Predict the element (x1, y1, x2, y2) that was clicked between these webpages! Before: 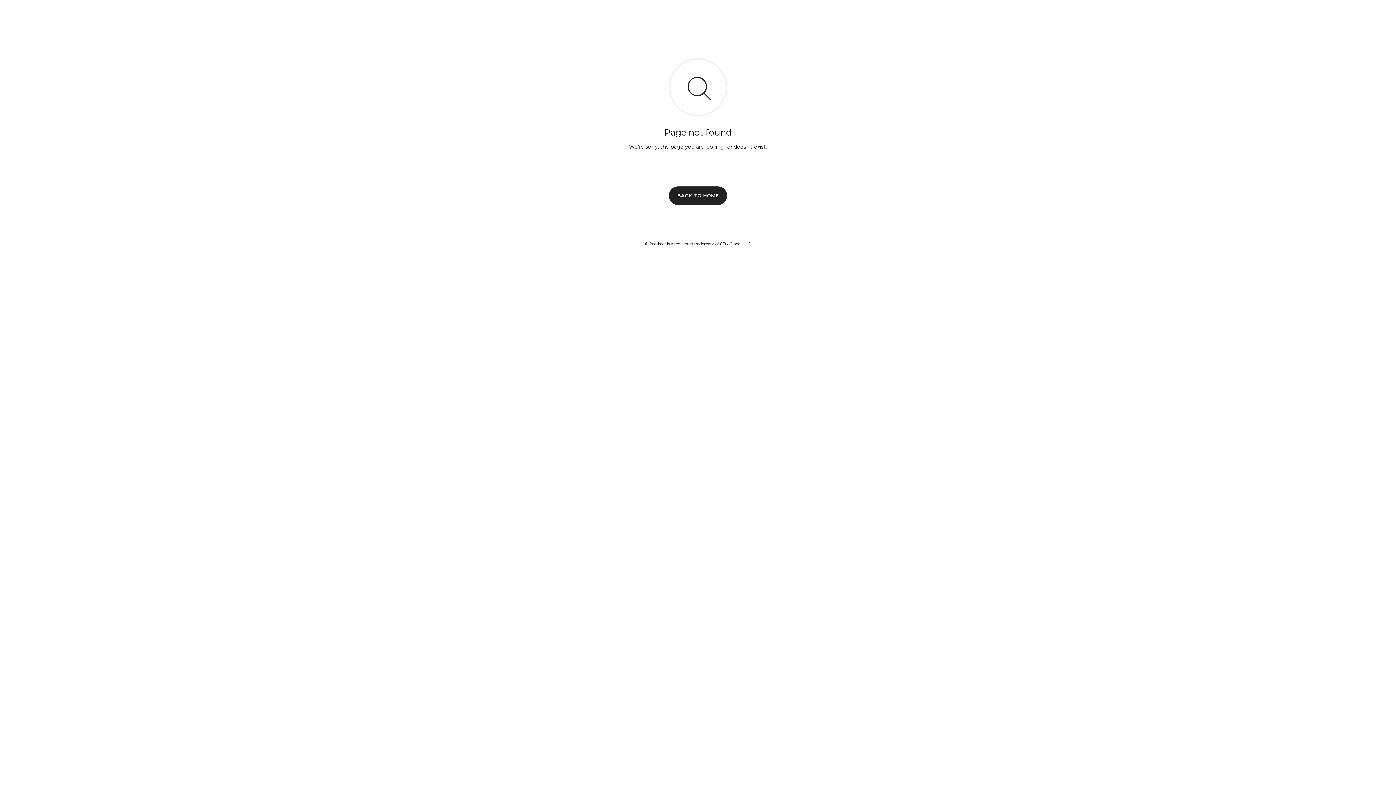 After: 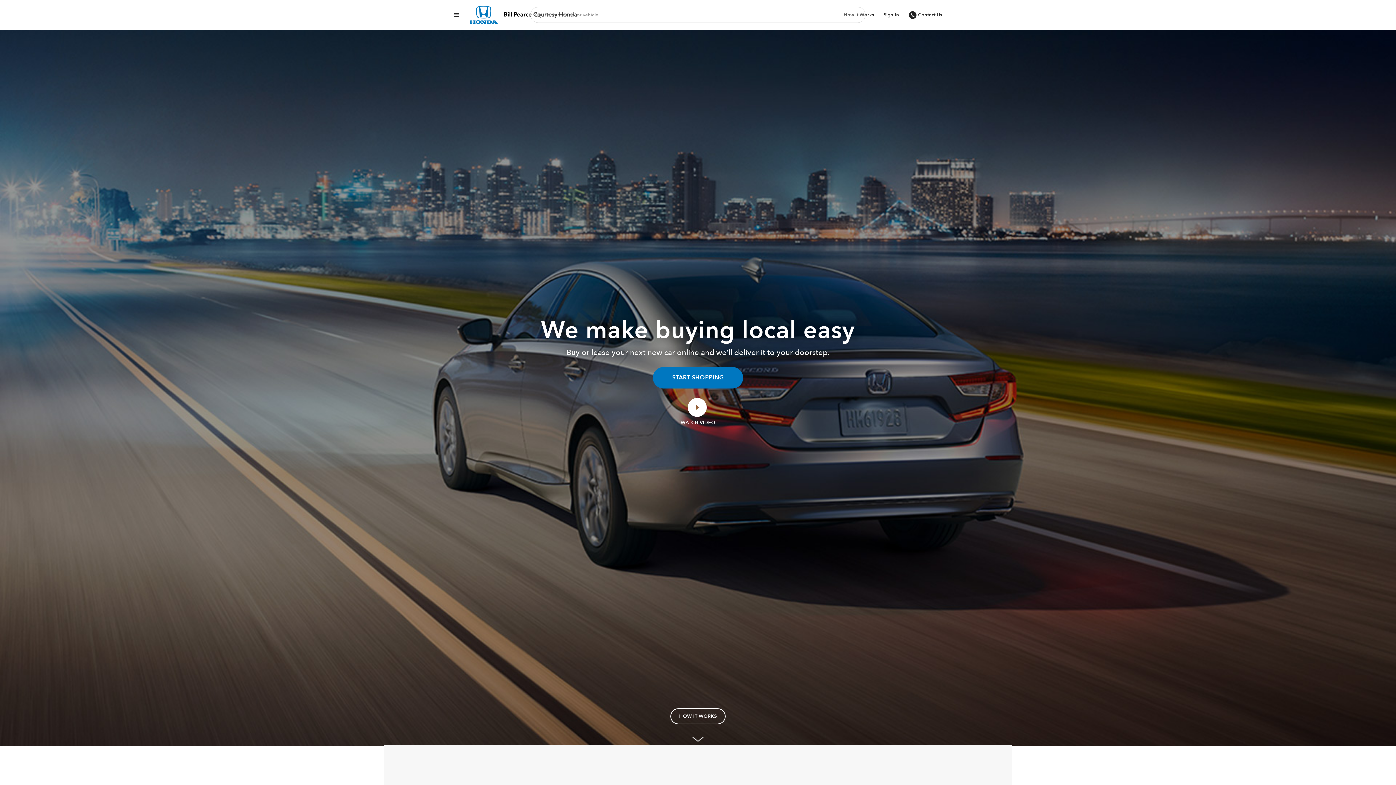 Action: bbox: (669, 186, 727, 204) label: BACK TO HOME